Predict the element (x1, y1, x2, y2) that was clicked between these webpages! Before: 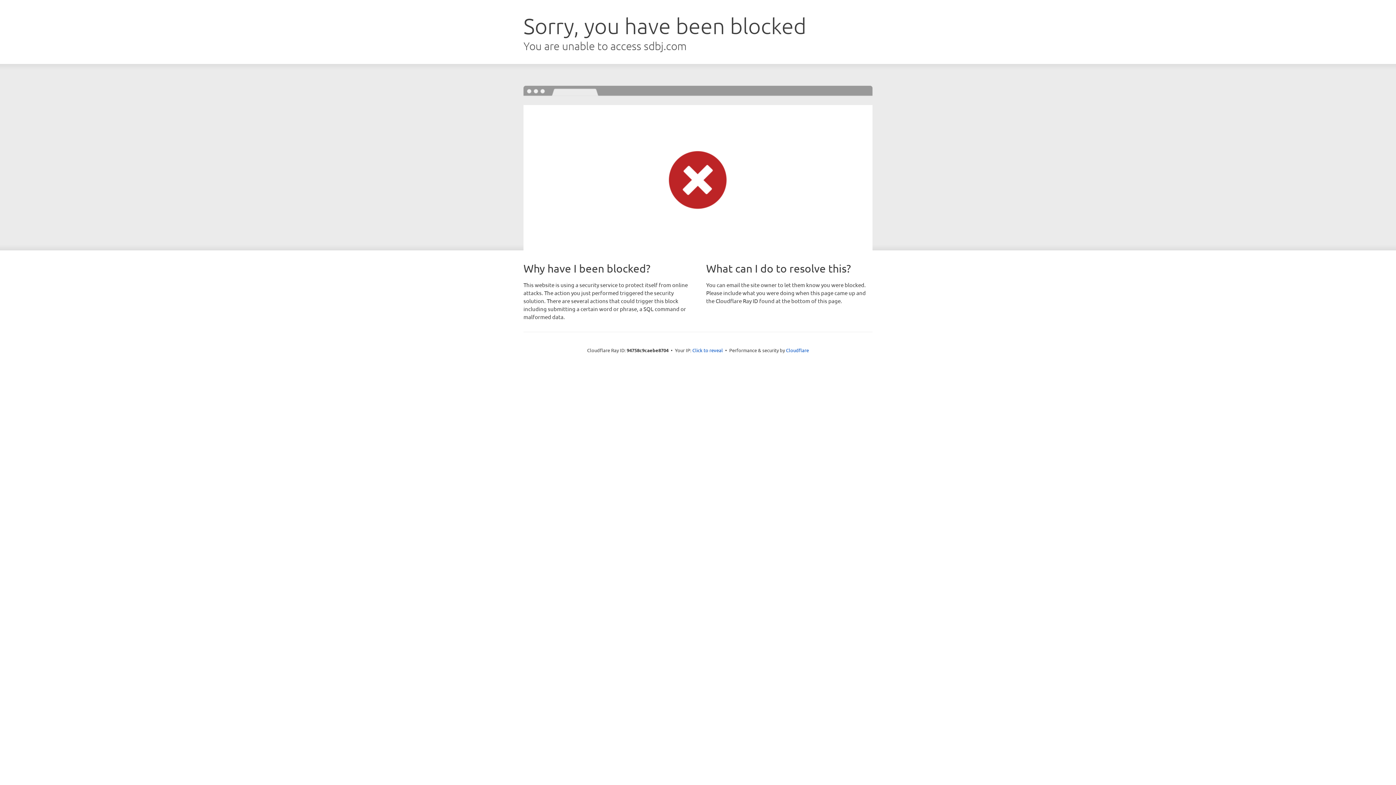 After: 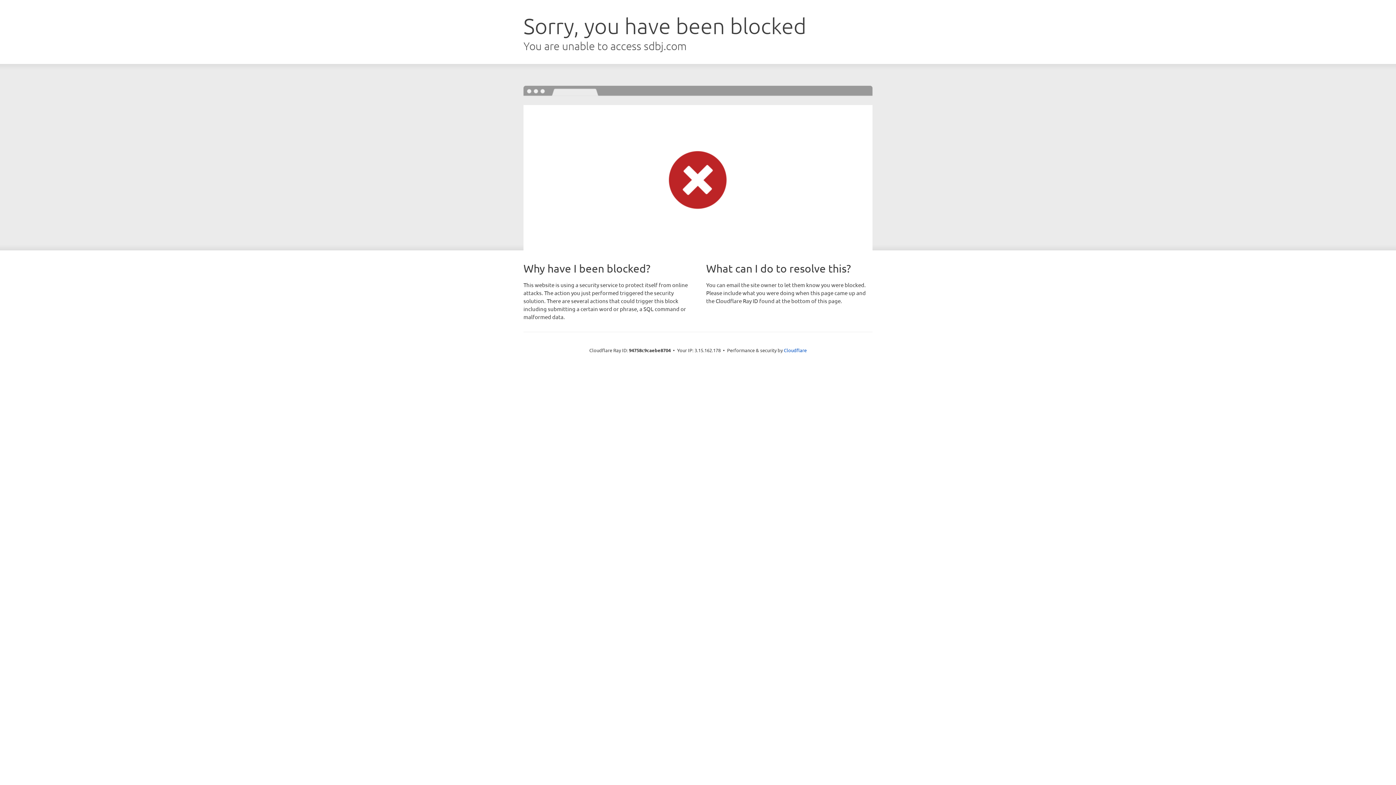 Action: label: Click to reveal bbox: (692, 346, 723, 353)